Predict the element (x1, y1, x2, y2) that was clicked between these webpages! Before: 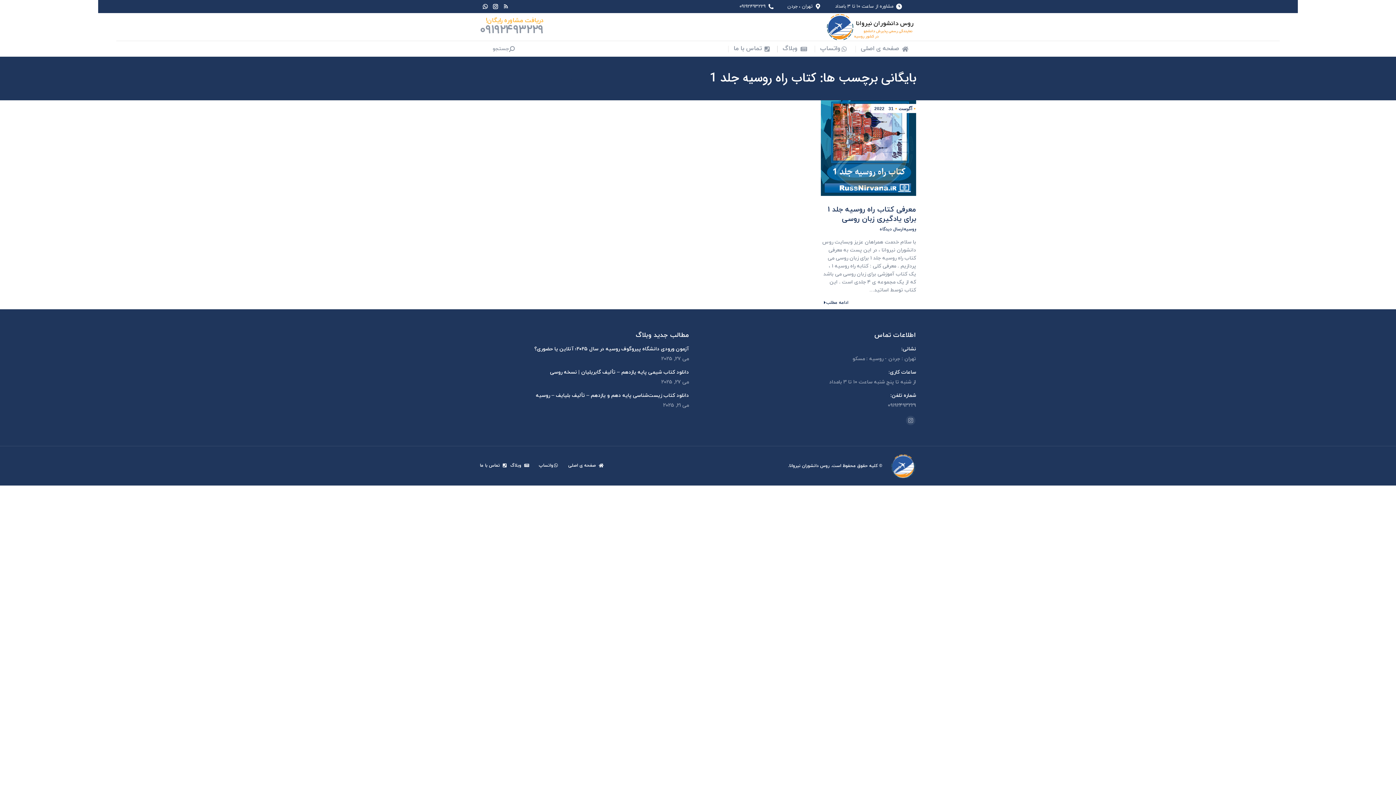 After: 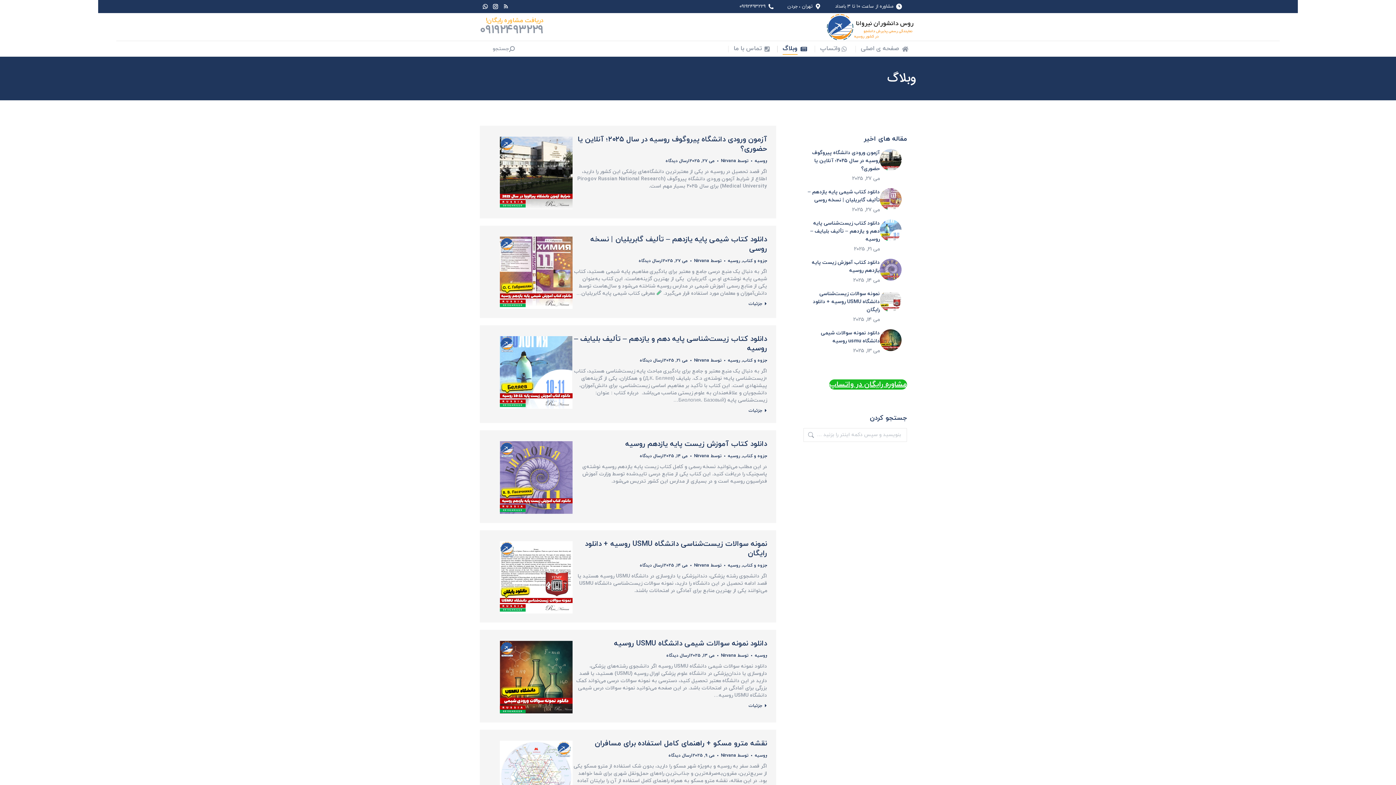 Action: label: وبلاگ bbox: (510, 462, 531, 469)